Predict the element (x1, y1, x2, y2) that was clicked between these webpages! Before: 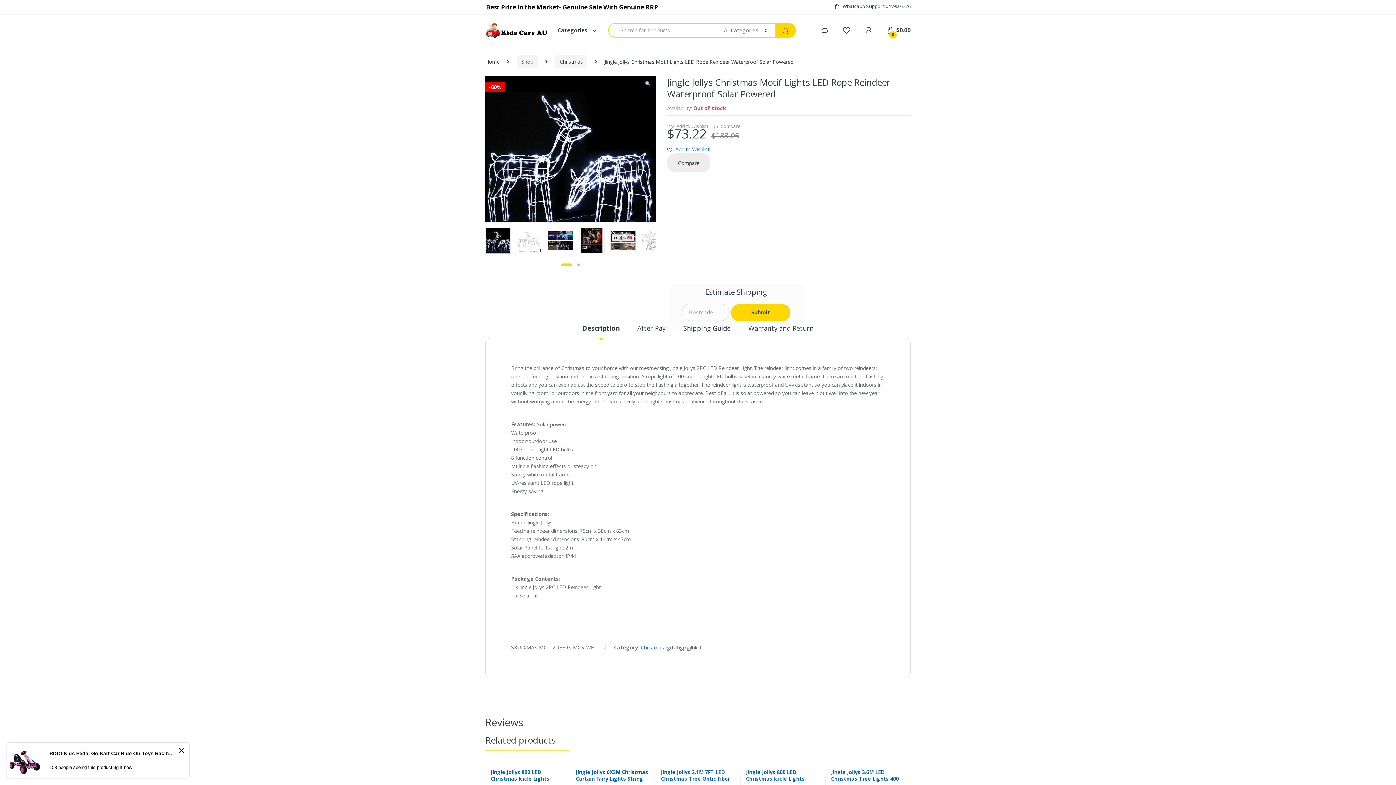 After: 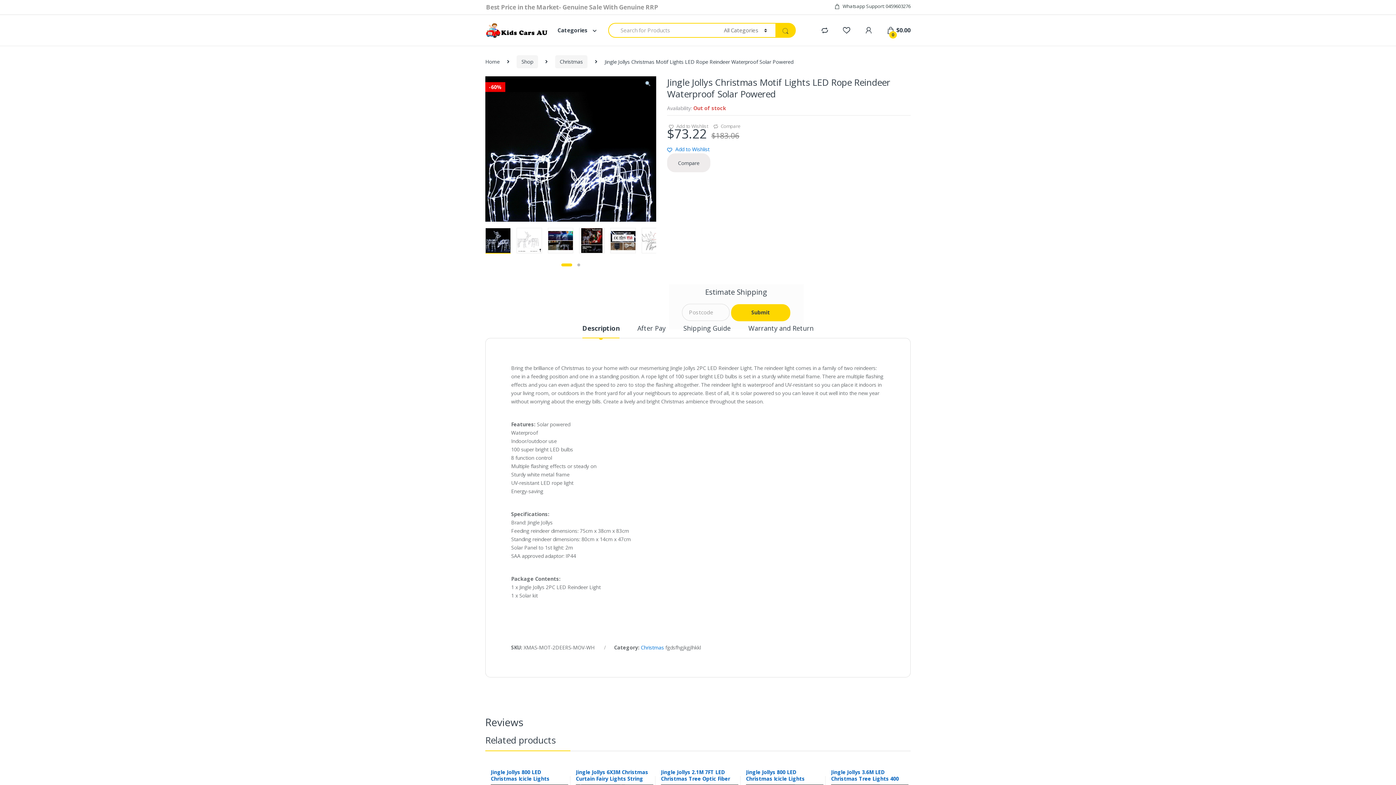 Action: bbox: (548, 14, 597, 45) label: Categories